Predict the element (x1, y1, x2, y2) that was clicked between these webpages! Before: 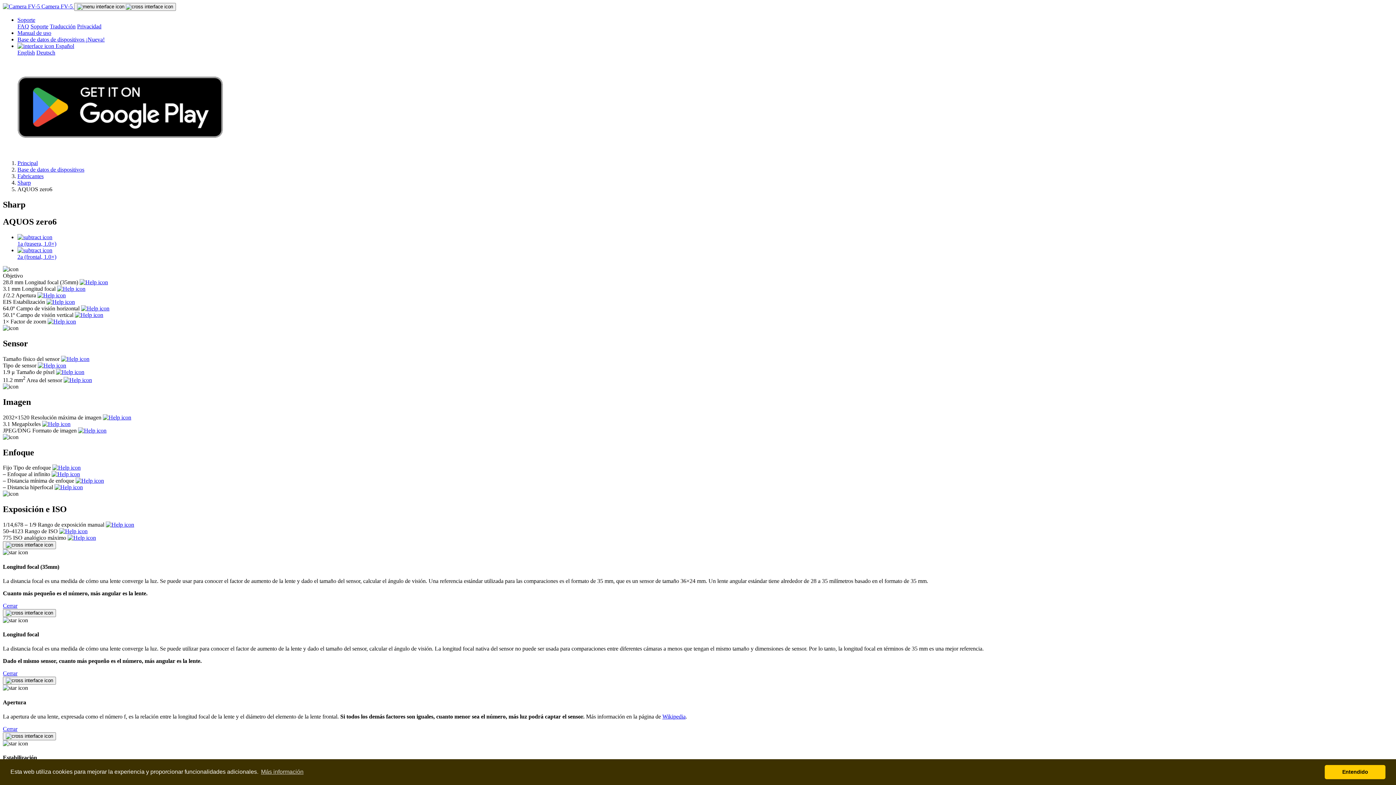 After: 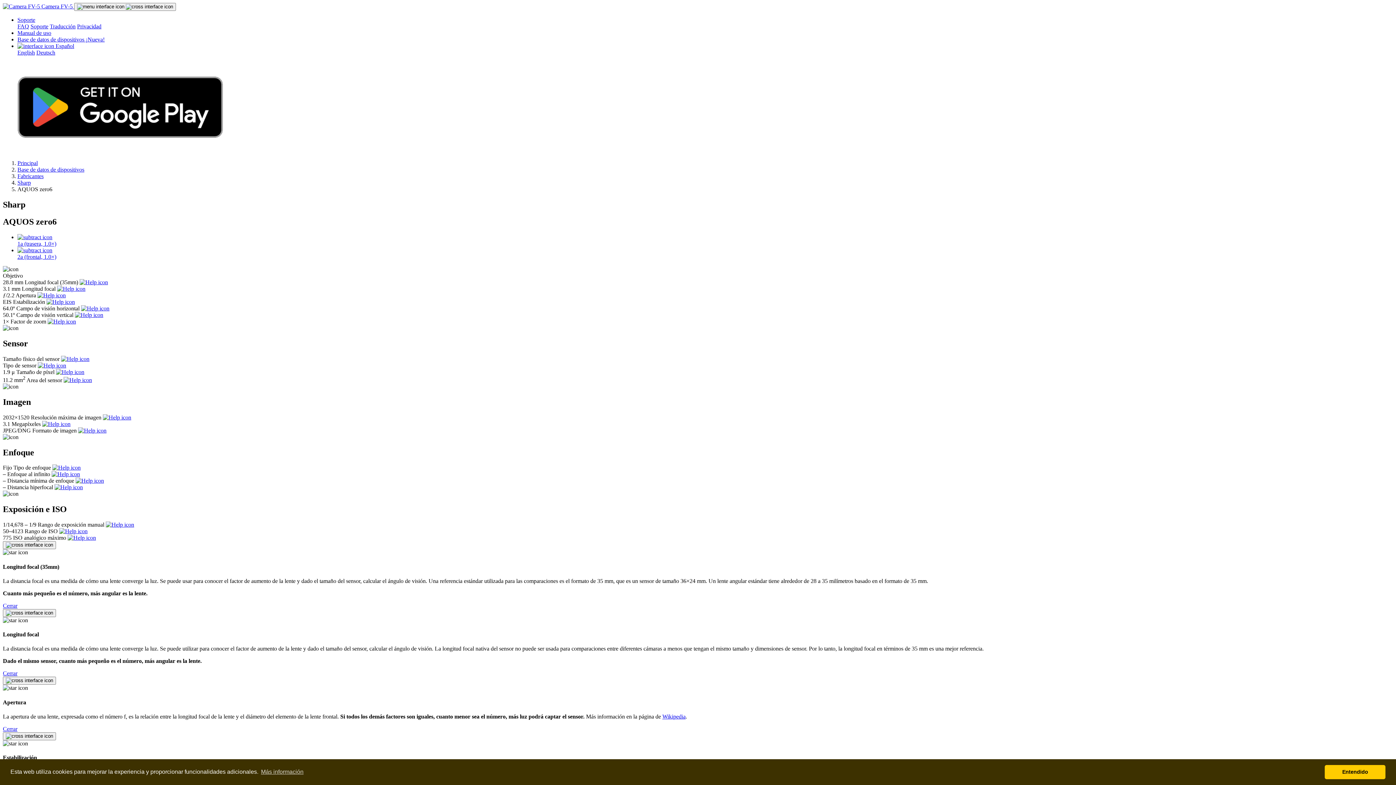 Action: bbox: (74, 311, 103, 318)